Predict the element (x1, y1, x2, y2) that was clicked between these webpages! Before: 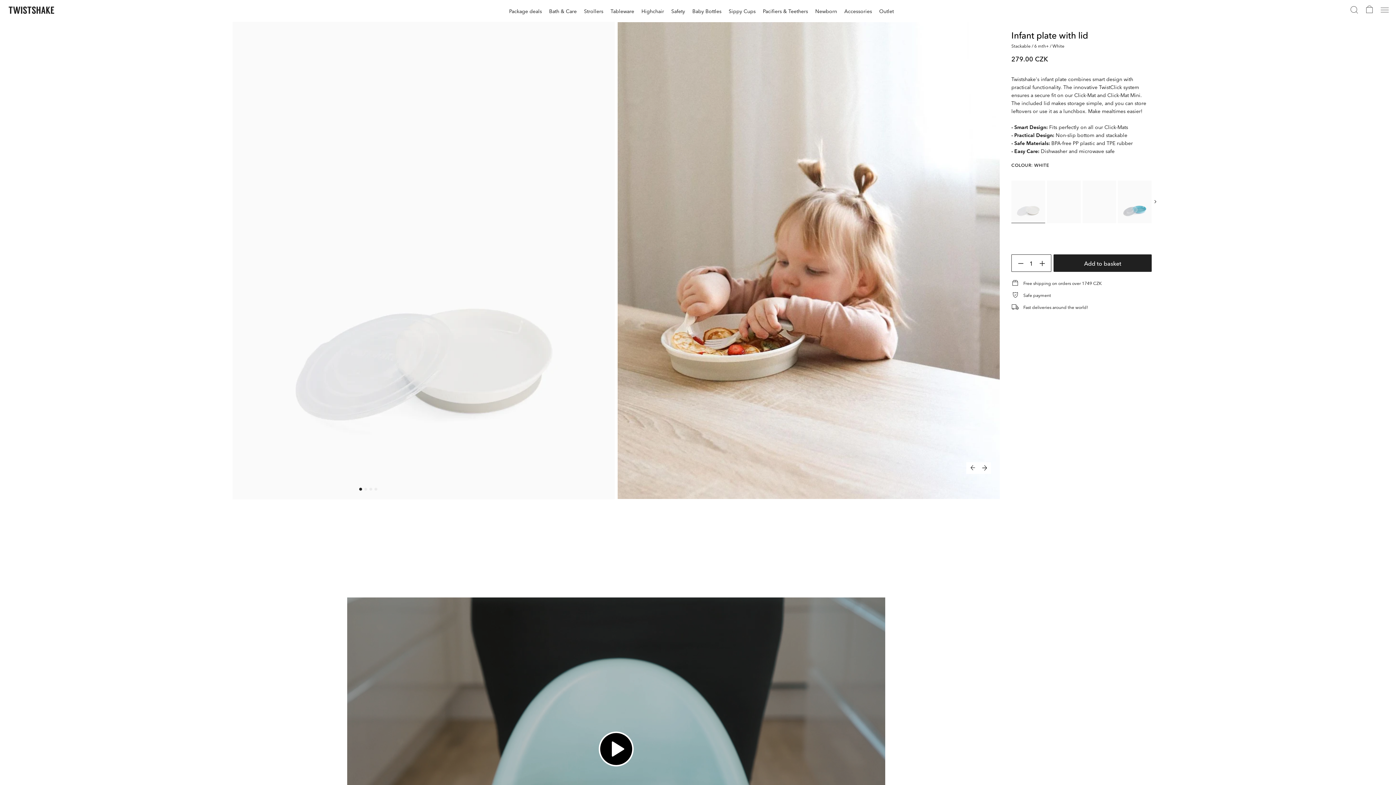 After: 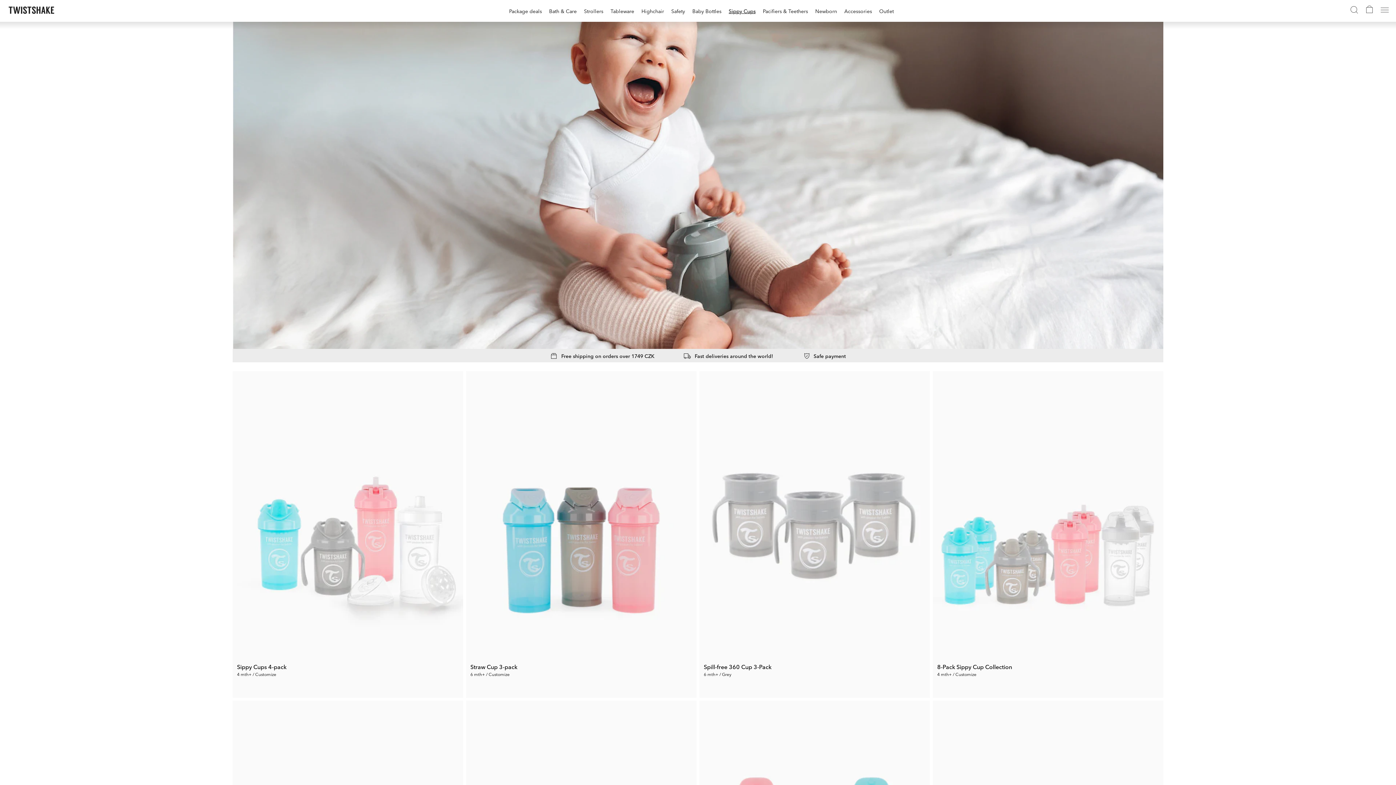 Action: label: Sippy Cups bbox: (725, 6, 759, 15)